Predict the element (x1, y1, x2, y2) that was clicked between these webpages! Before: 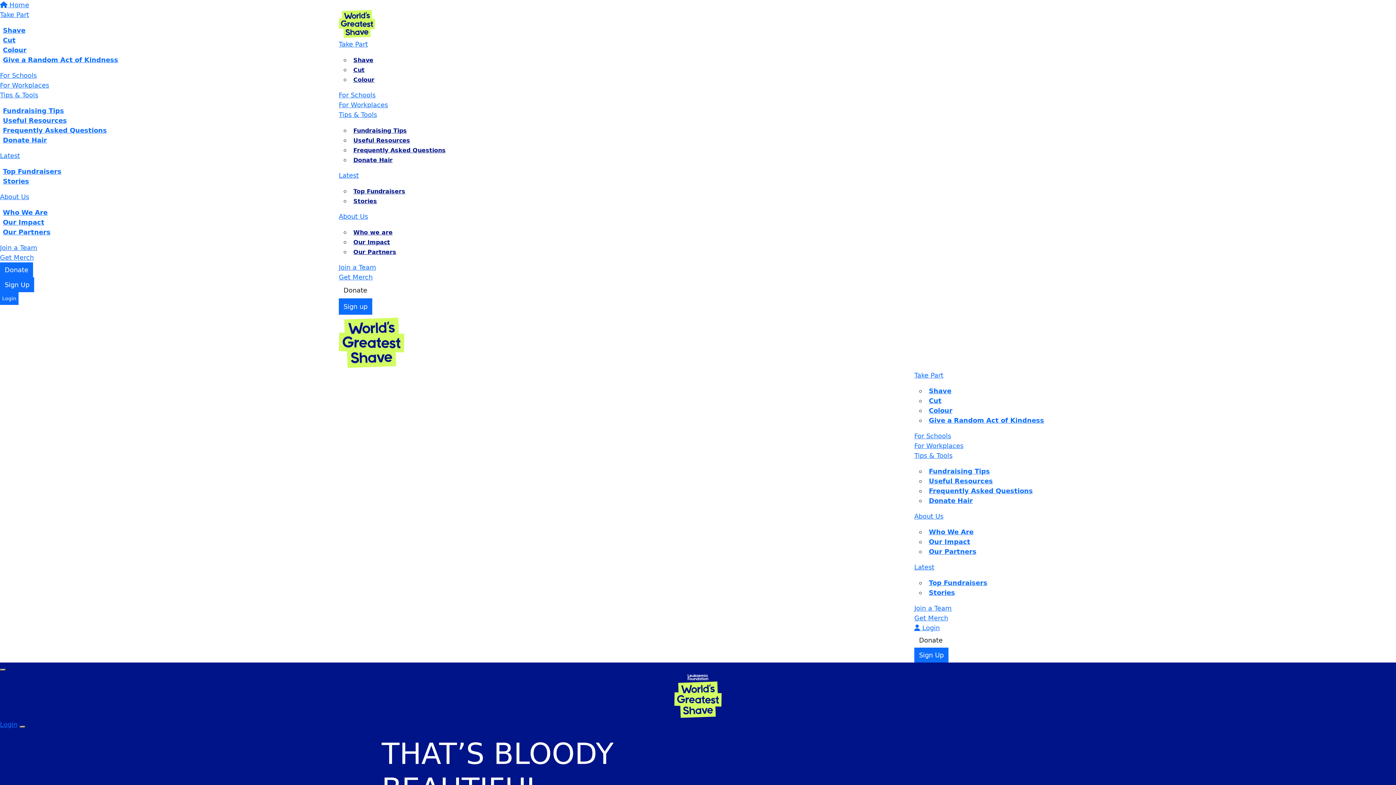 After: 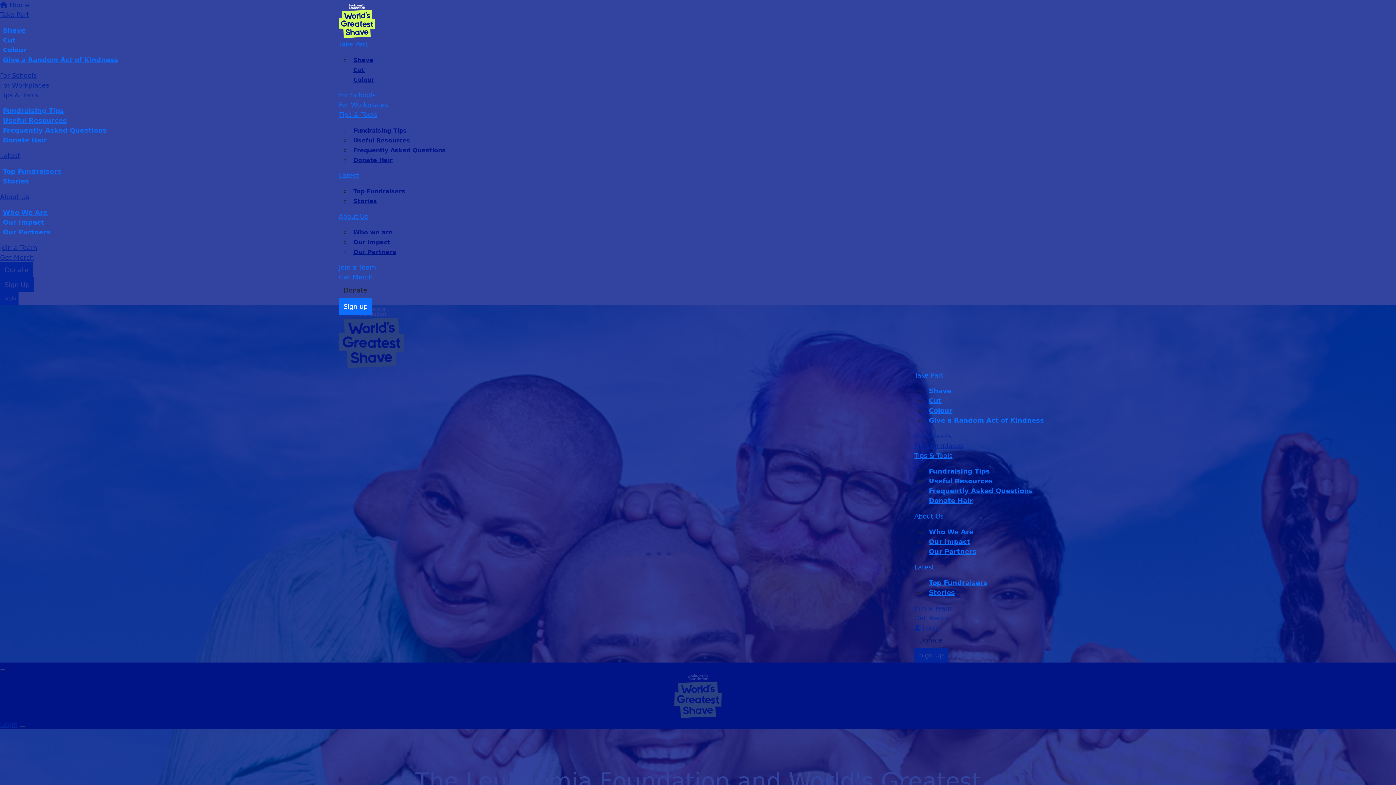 Action: label: Who We Are bbox: (929, 528, 988, 536)